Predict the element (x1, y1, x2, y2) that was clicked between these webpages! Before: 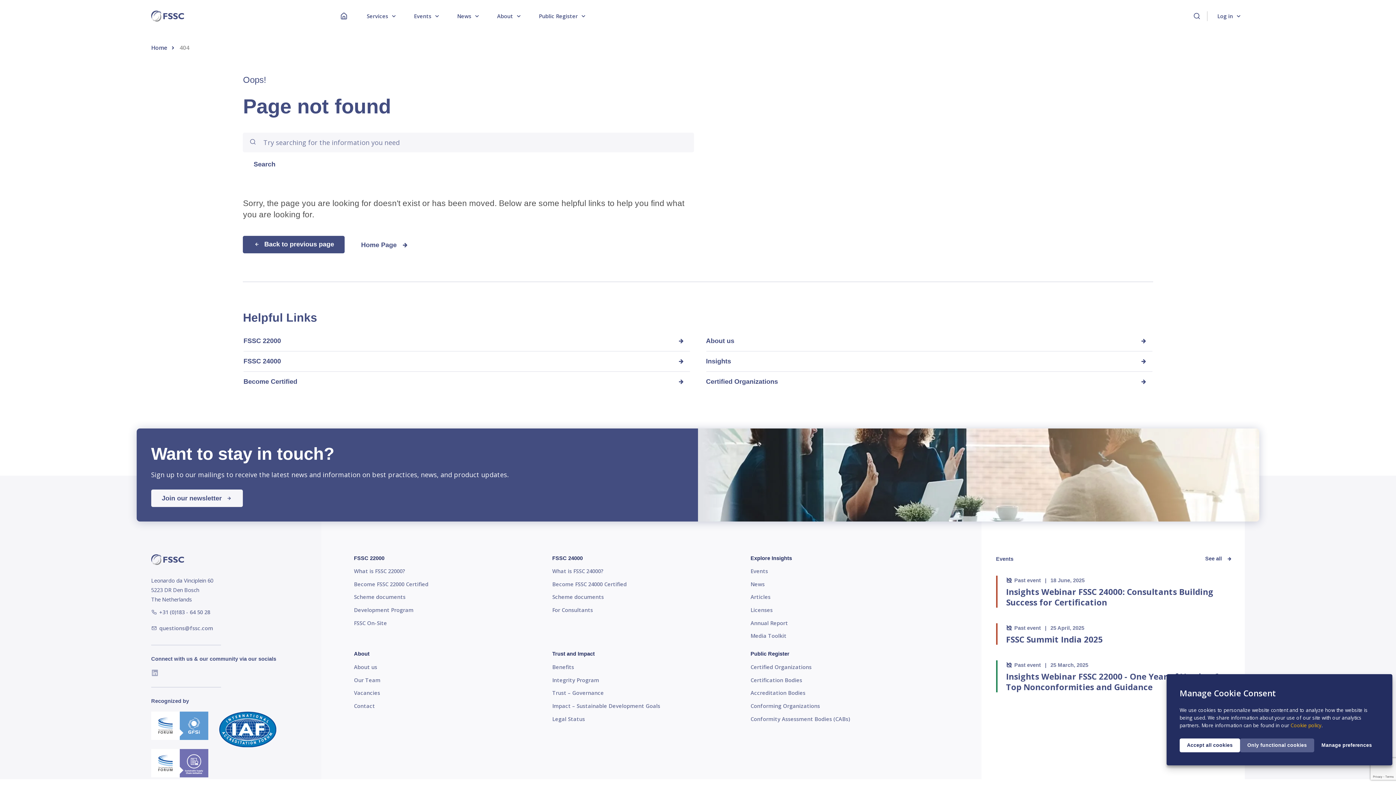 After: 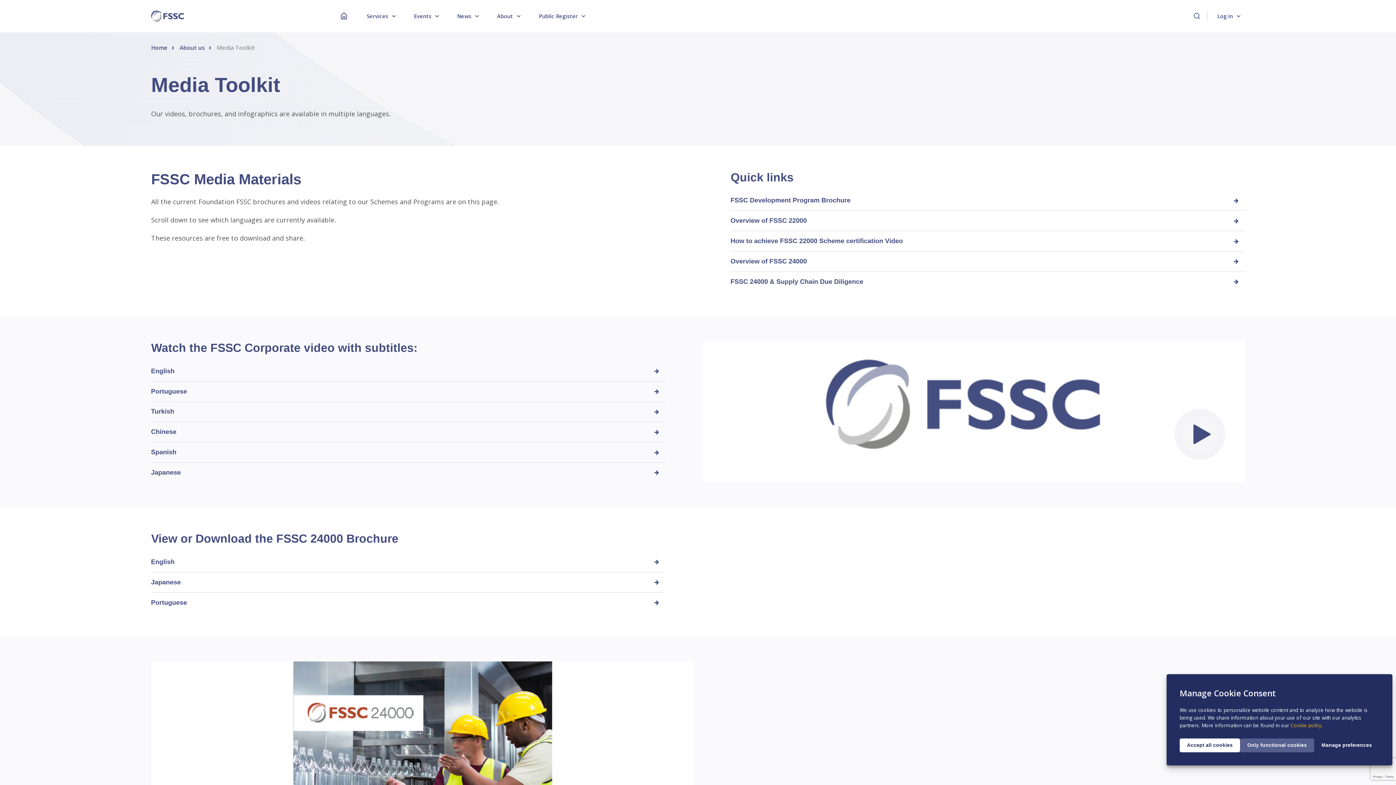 Action: bbox: (750, 632, 786, 640) label: Media Toolkit